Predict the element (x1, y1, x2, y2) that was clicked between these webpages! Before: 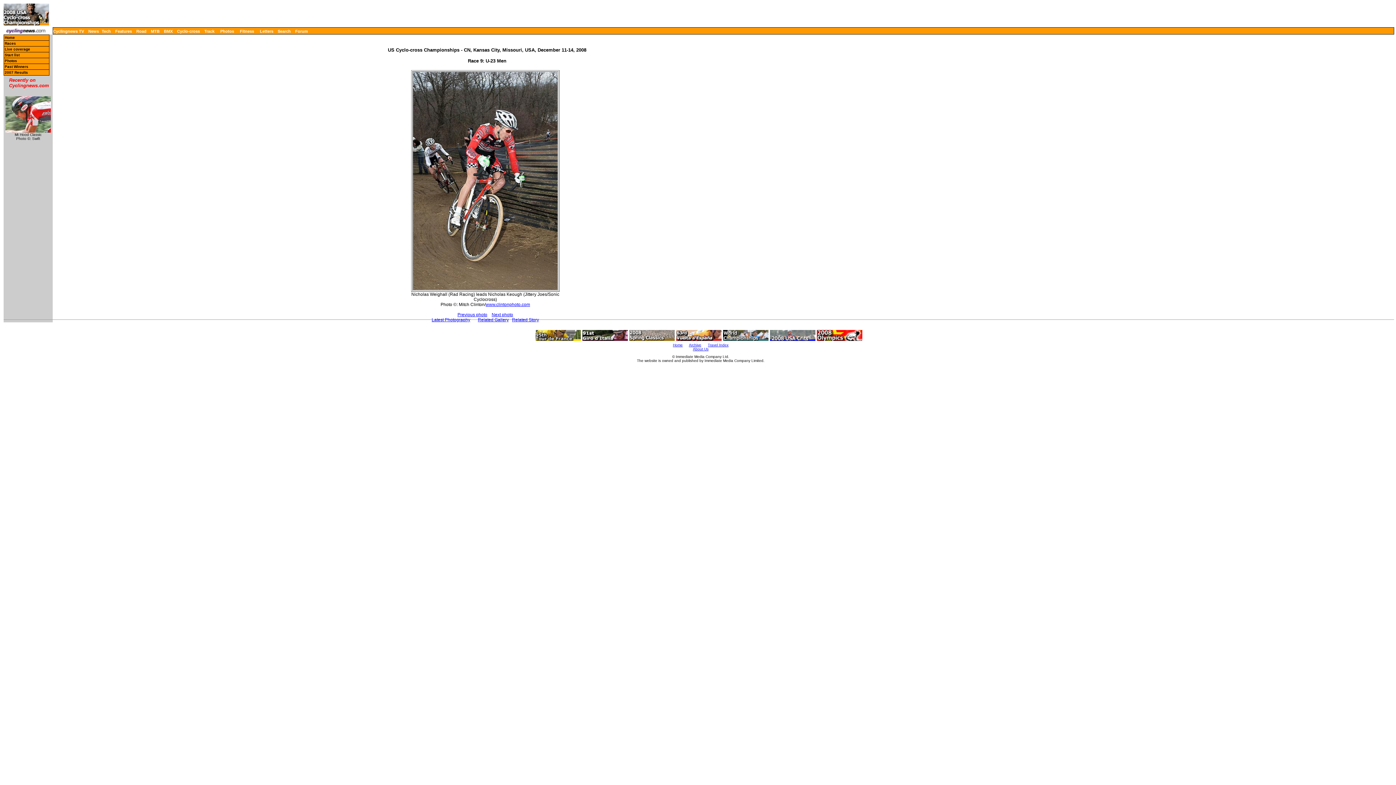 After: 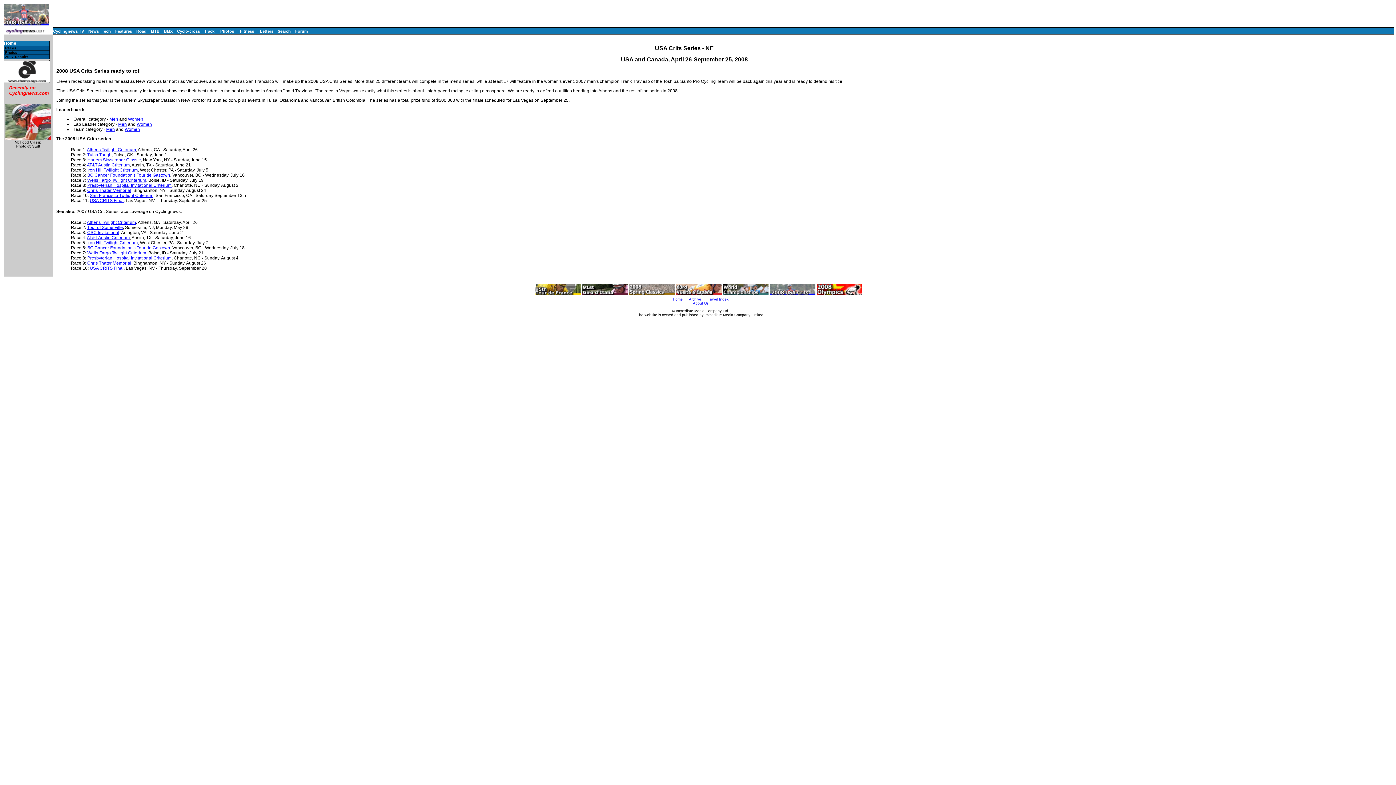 Action: bbox: (770, 336, 815, 342)